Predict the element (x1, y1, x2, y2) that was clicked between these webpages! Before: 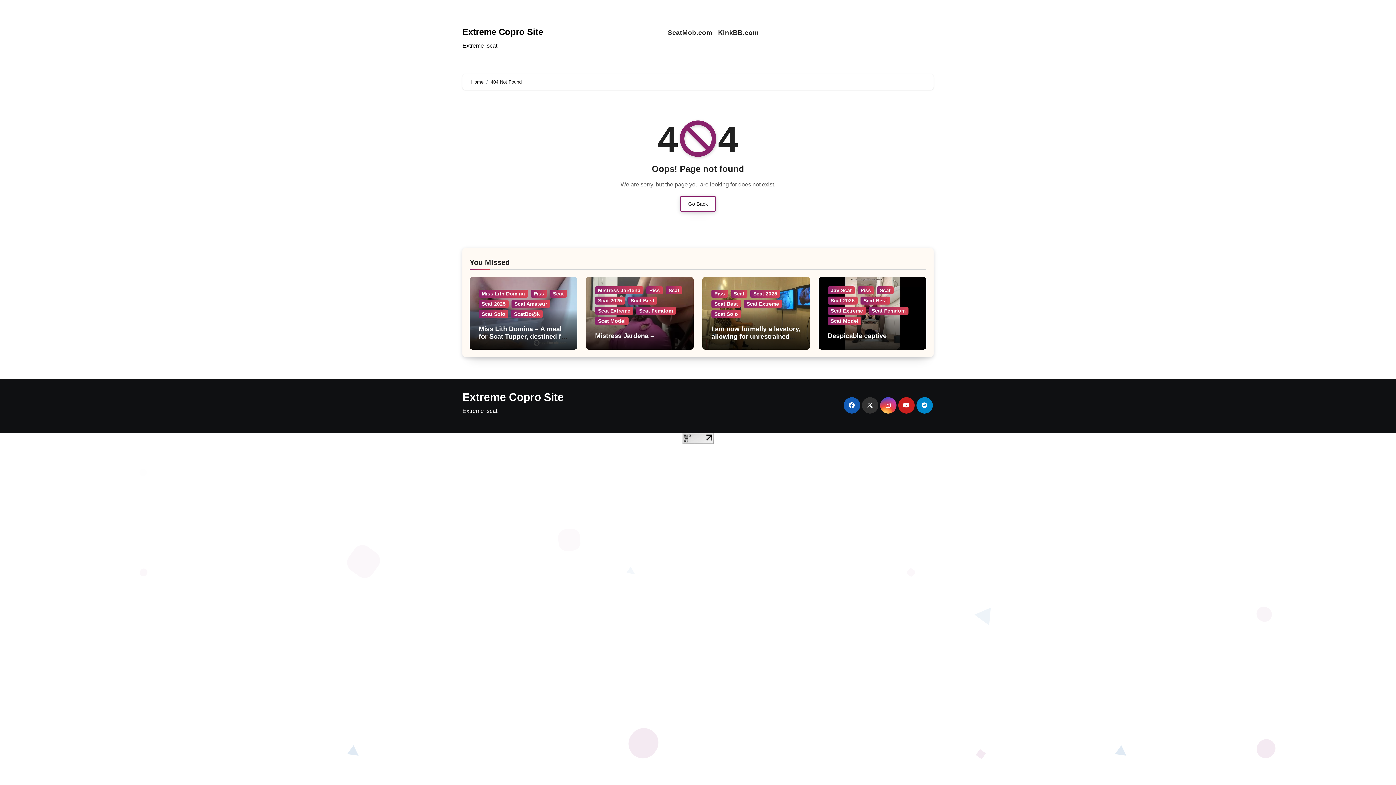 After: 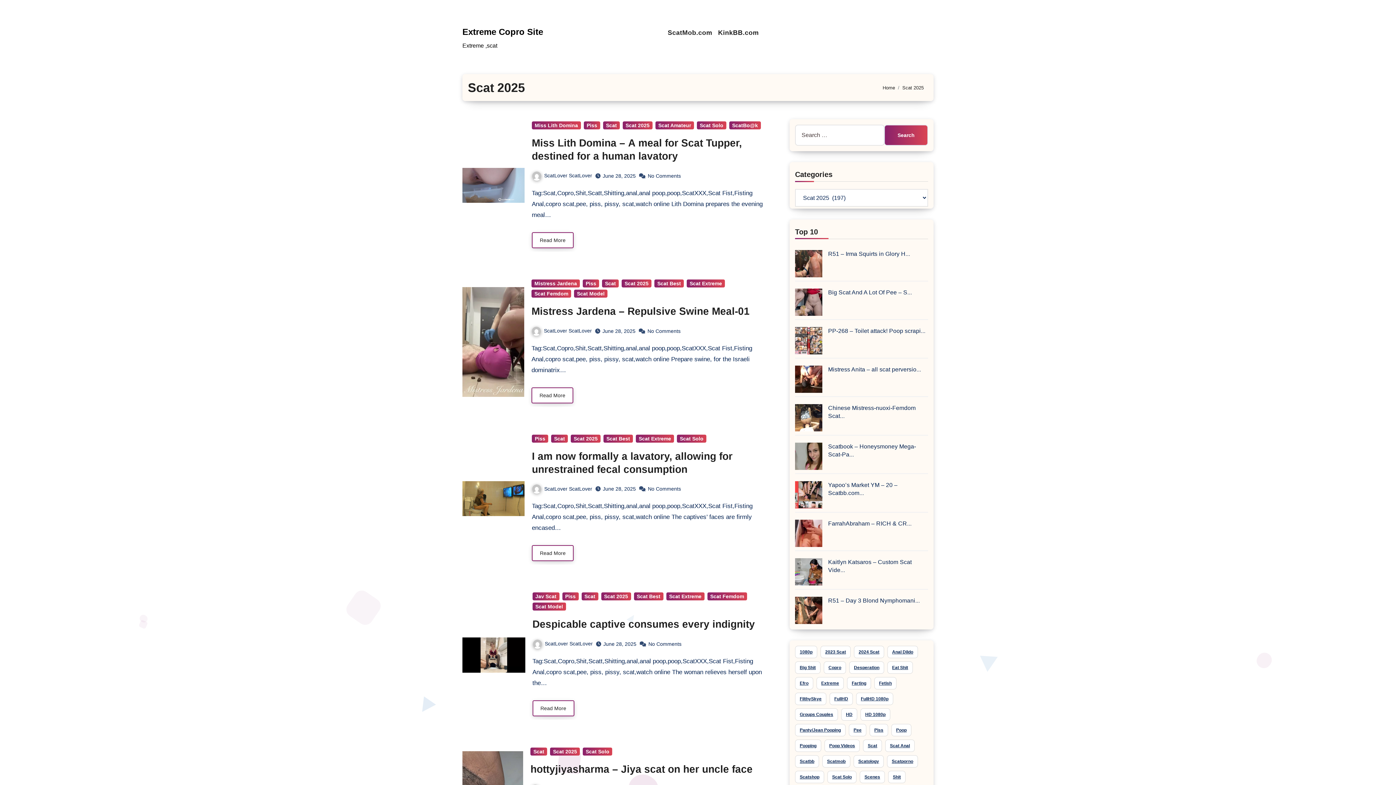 Action: bbox: (750, 289, 780, 297) label: Scat 2025